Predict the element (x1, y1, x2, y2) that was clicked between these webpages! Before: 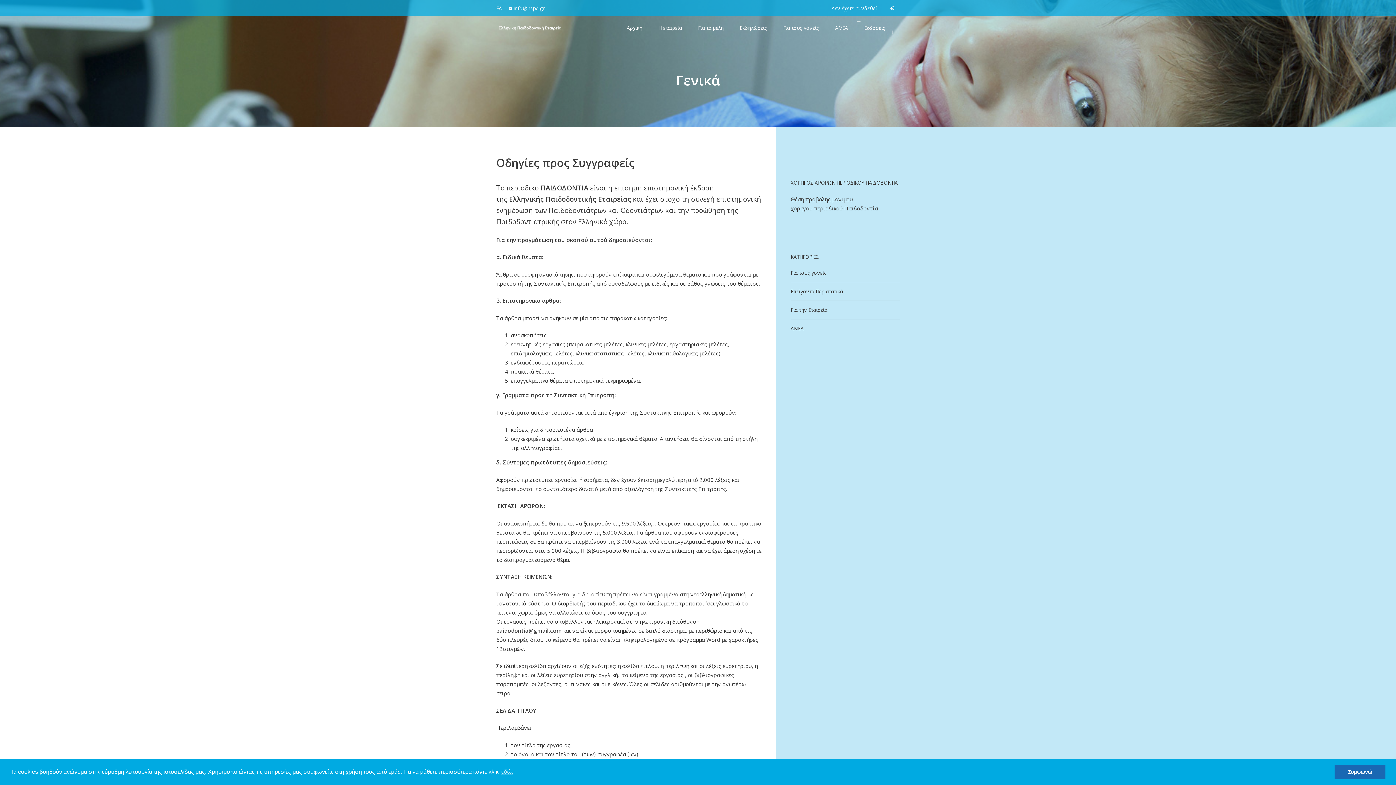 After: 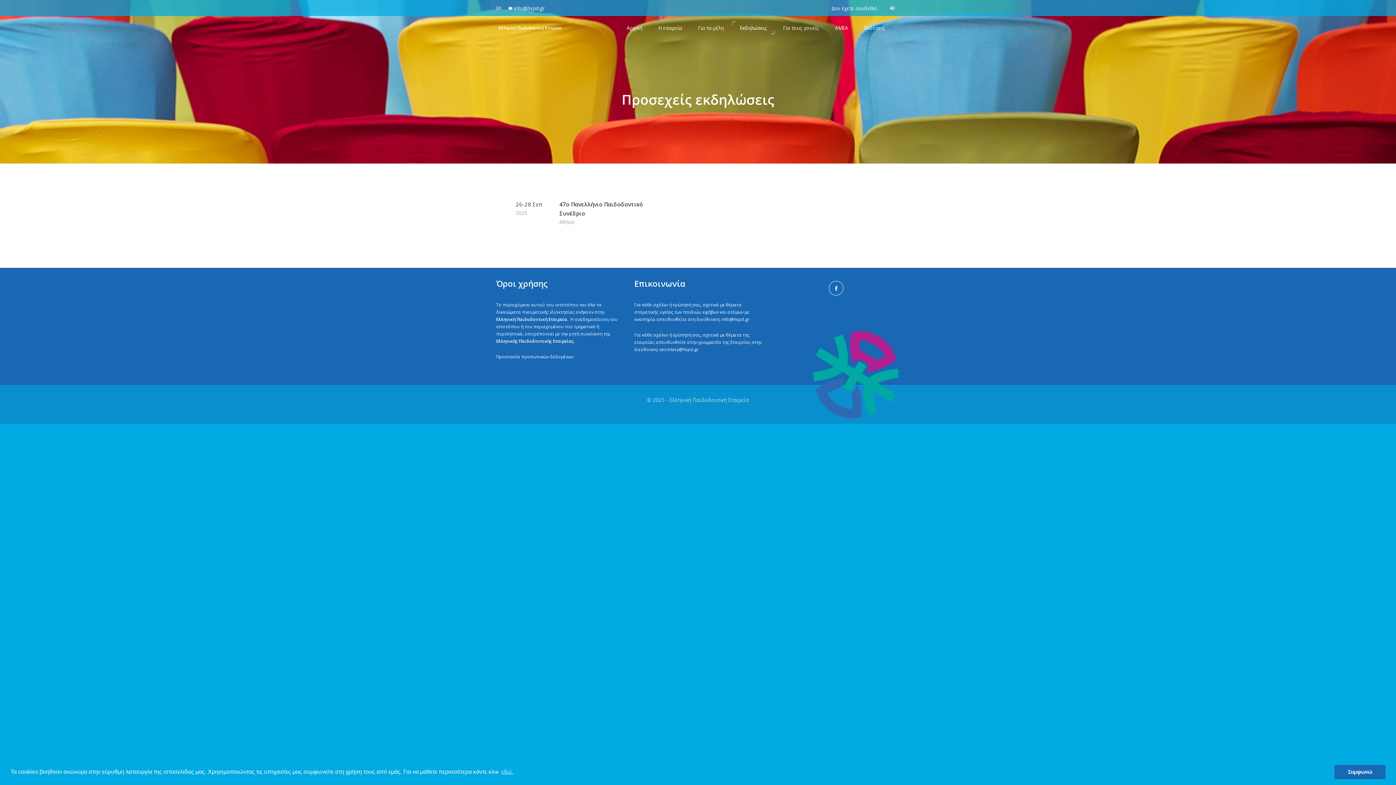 Action: label: Εκδηλώσεις
Εκδηλώσεις bbox: (732, 21, 774, 34)